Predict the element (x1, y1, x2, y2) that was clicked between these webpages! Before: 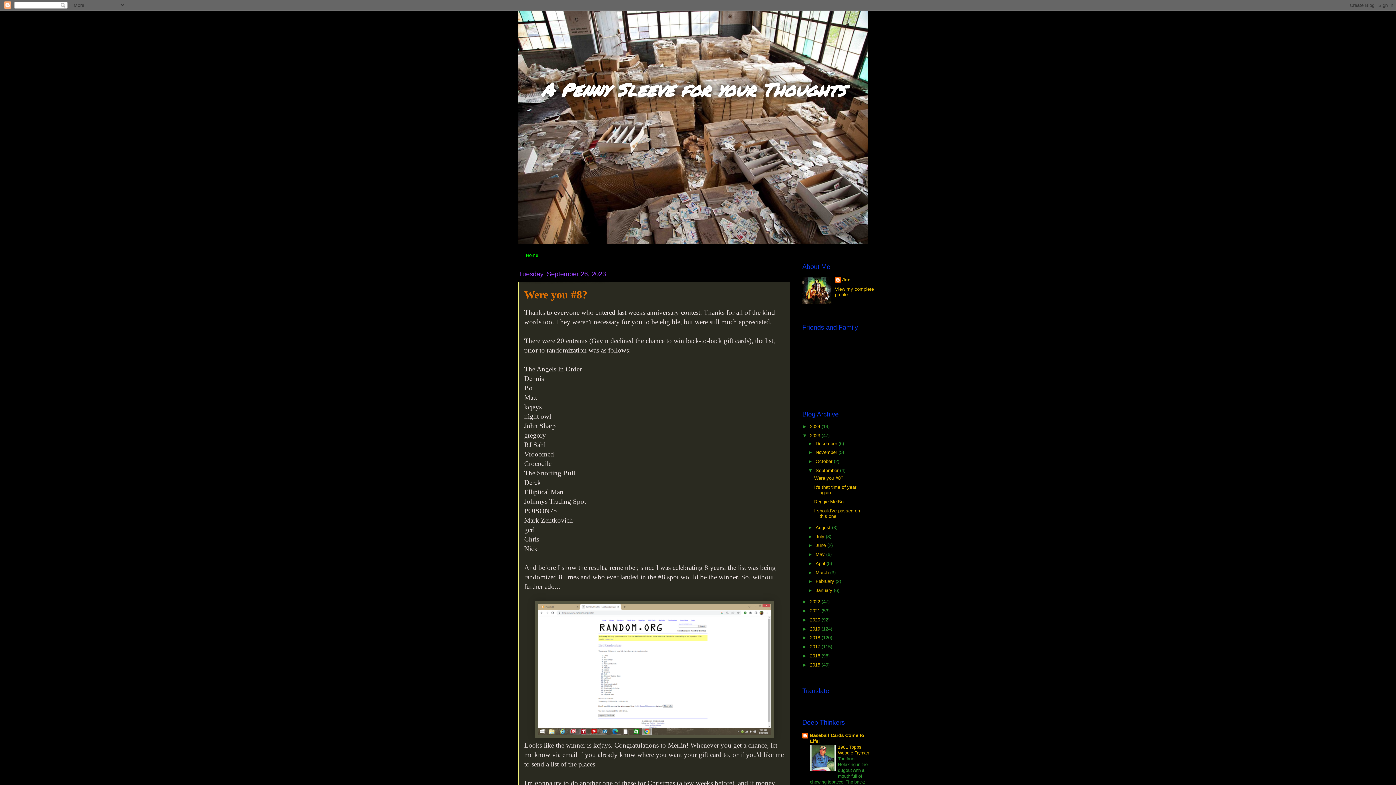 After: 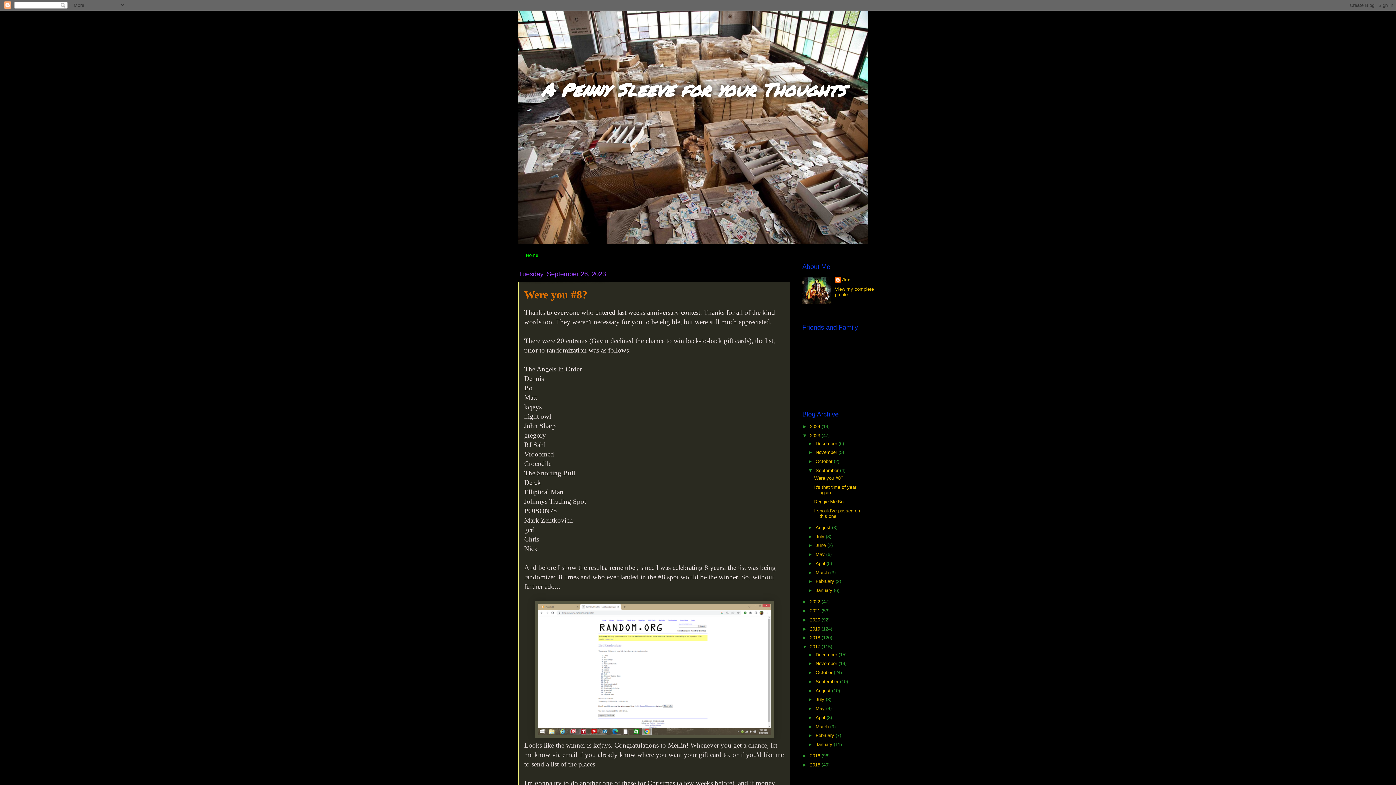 Action: bbox: (802, 644, 810, 649) label: ►  